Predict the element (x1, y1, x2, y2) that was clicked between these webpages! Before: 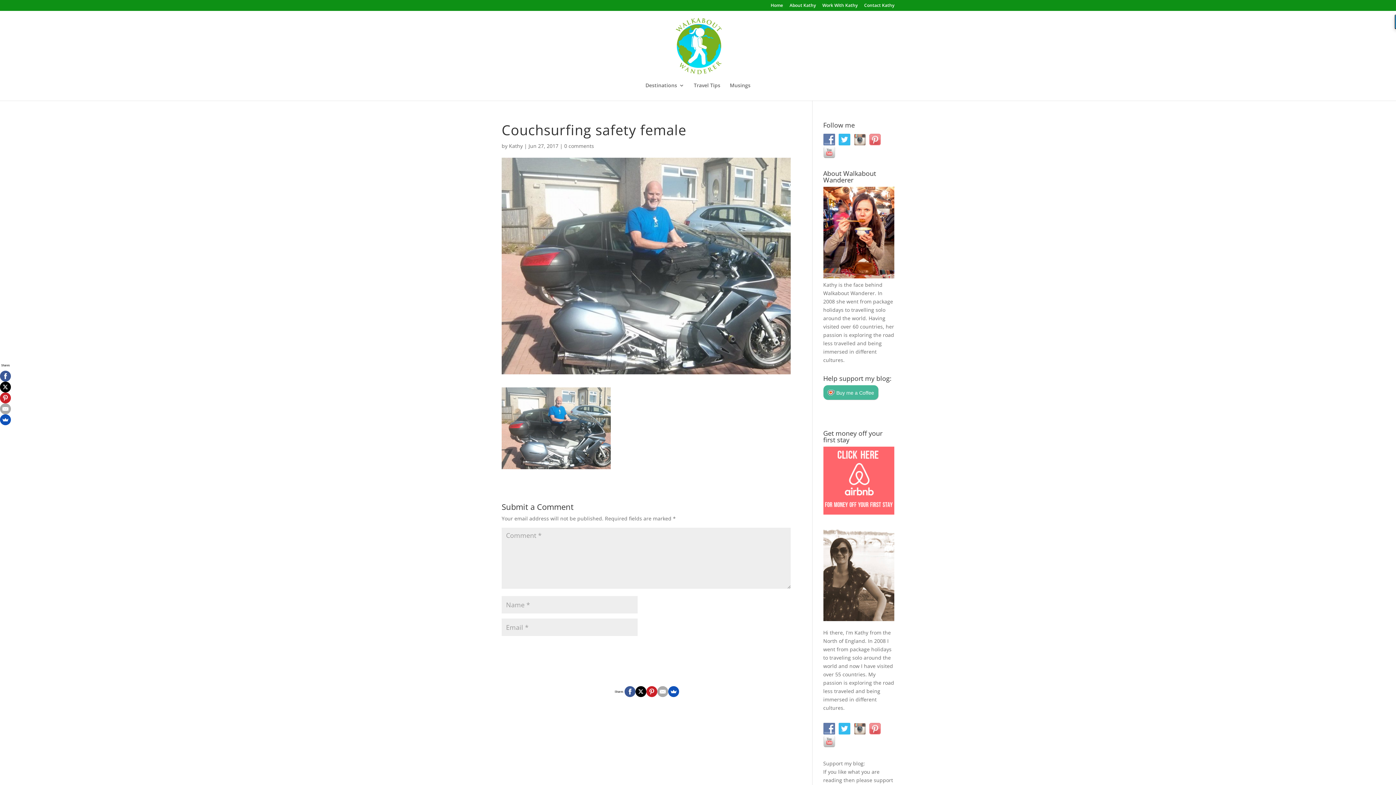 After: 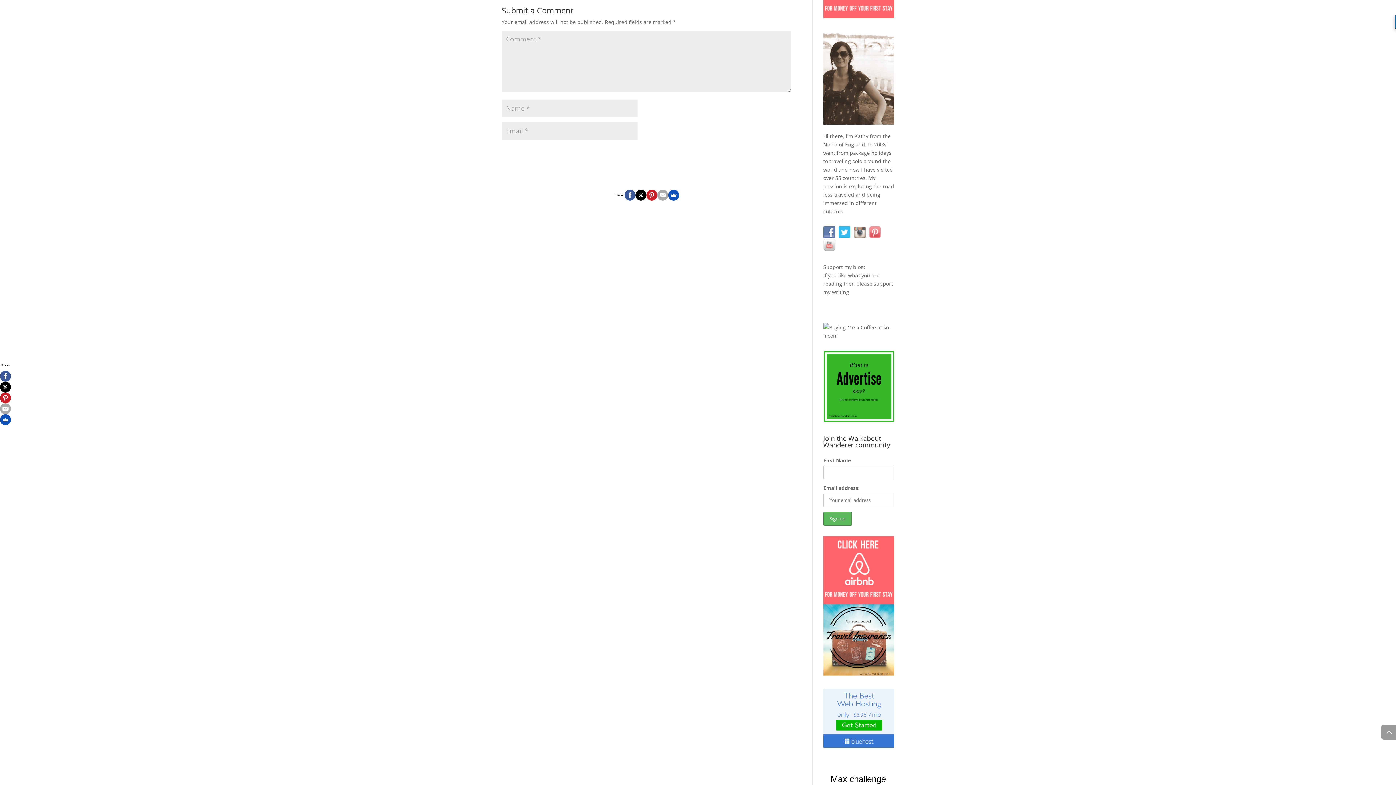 Action: bbox: (564, 142, 594, 149) label: 0 comments